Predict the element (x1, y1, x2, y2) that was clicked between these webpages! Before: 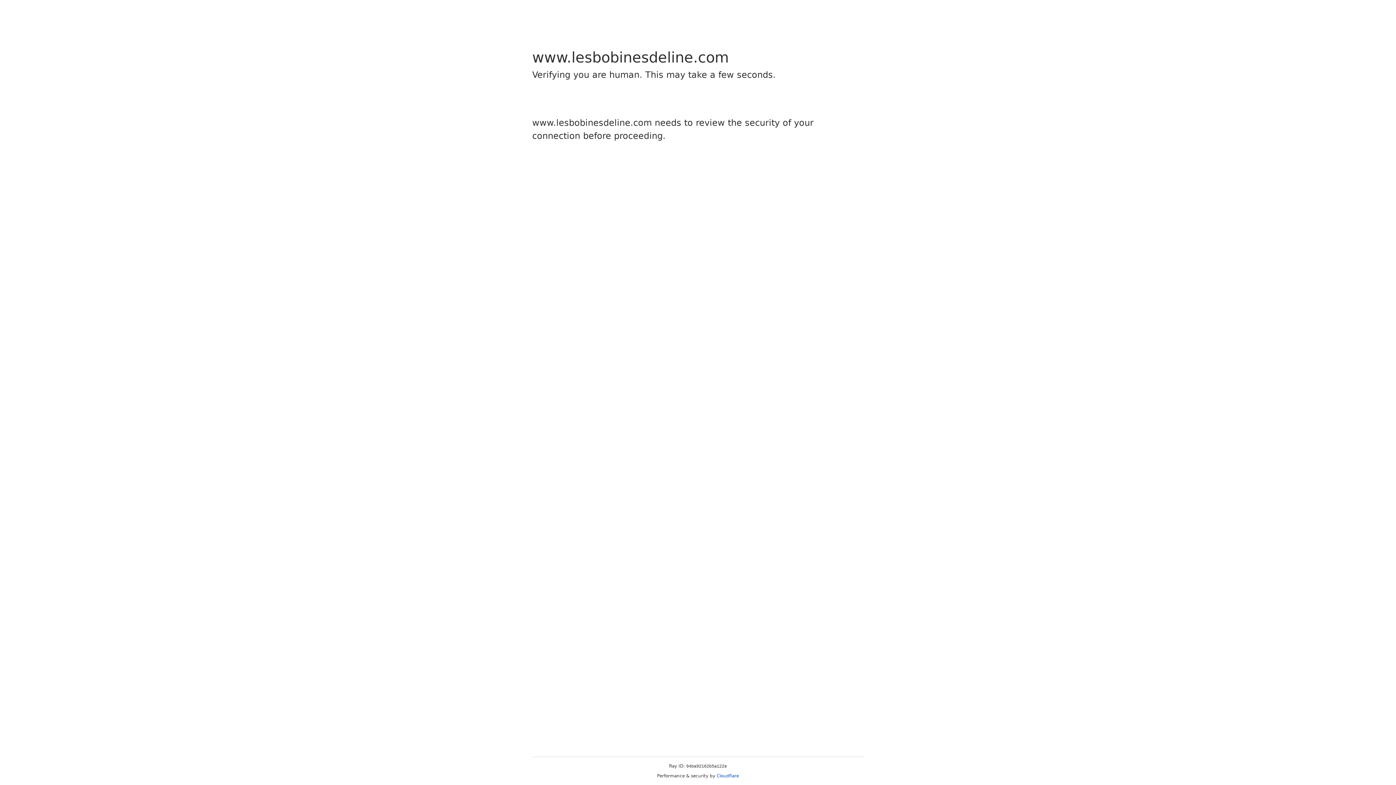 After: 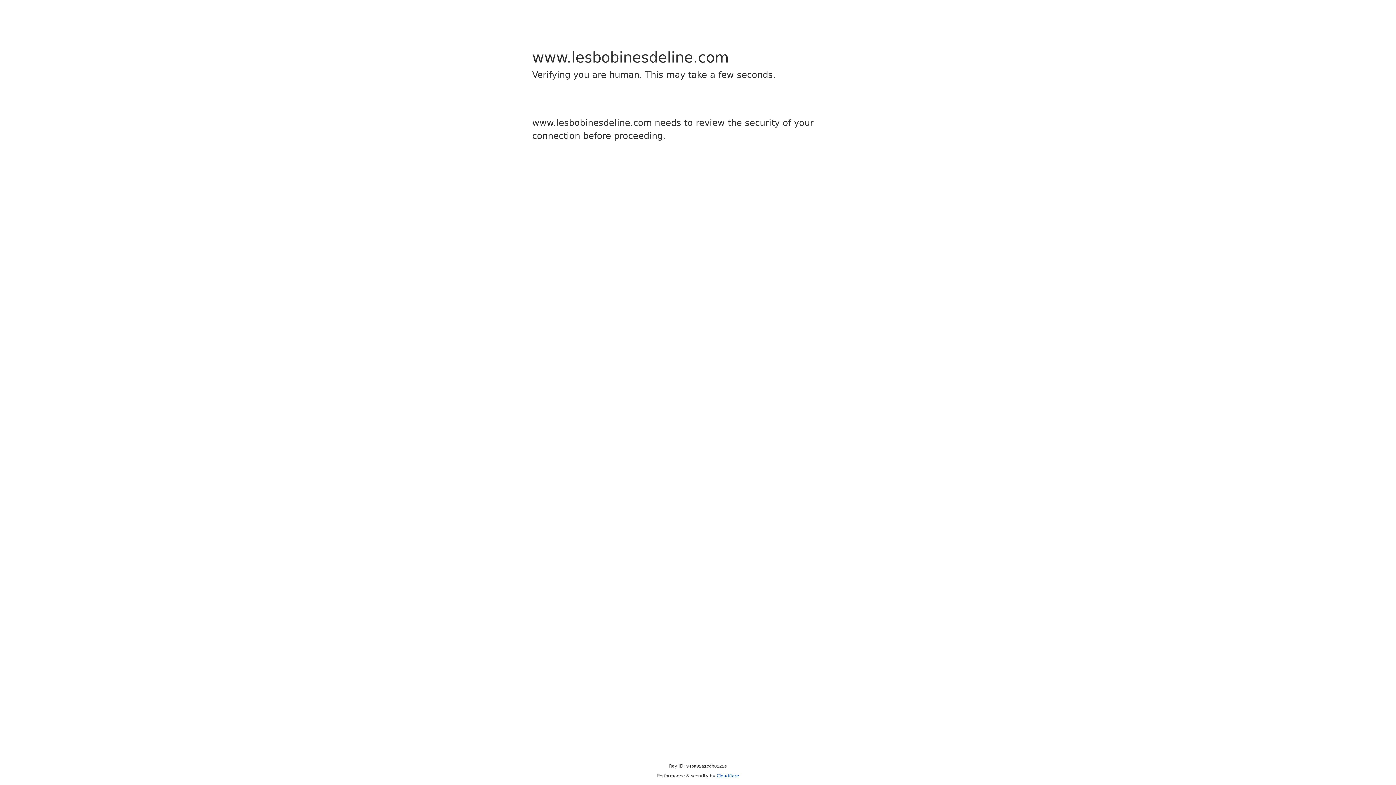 Action: label: Cloudflare bbox: (716, 773, 739, 778)